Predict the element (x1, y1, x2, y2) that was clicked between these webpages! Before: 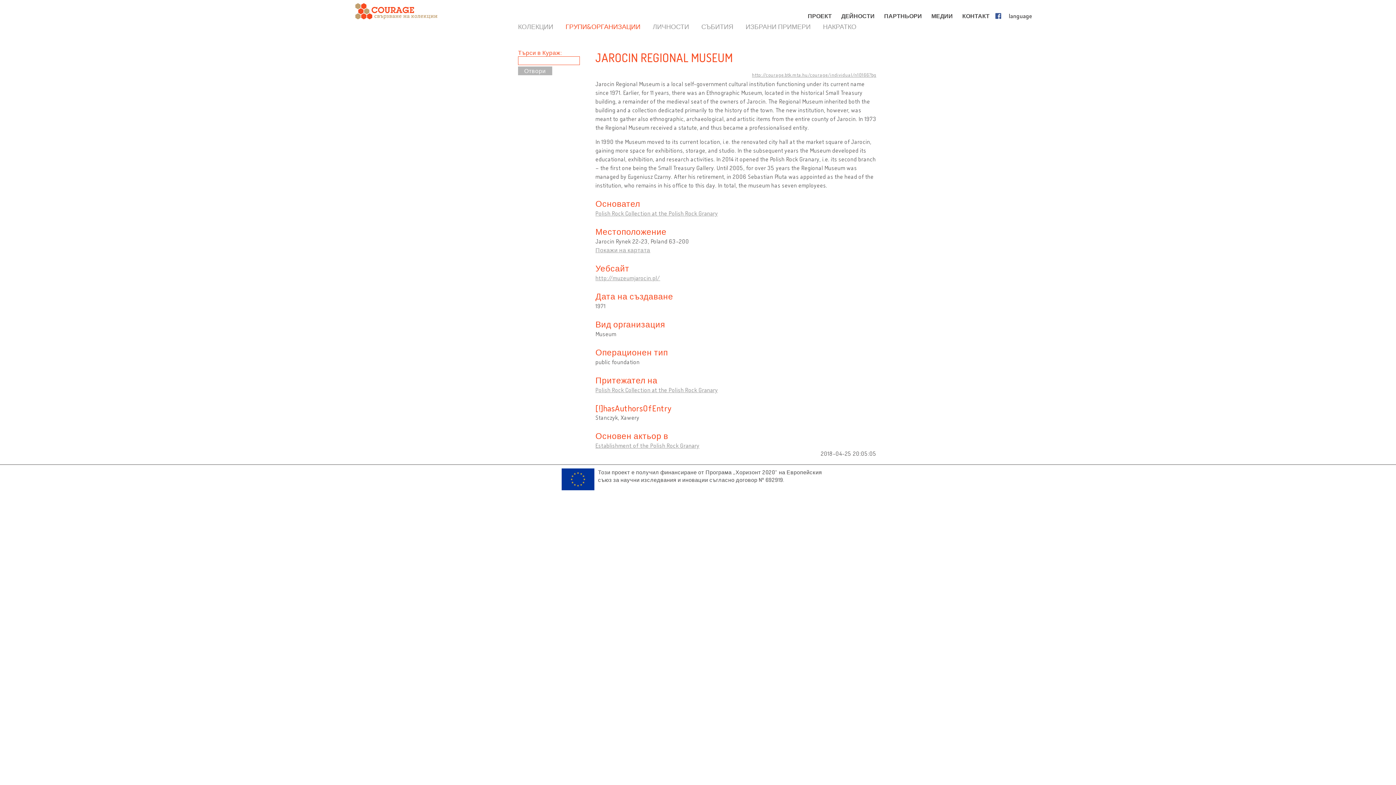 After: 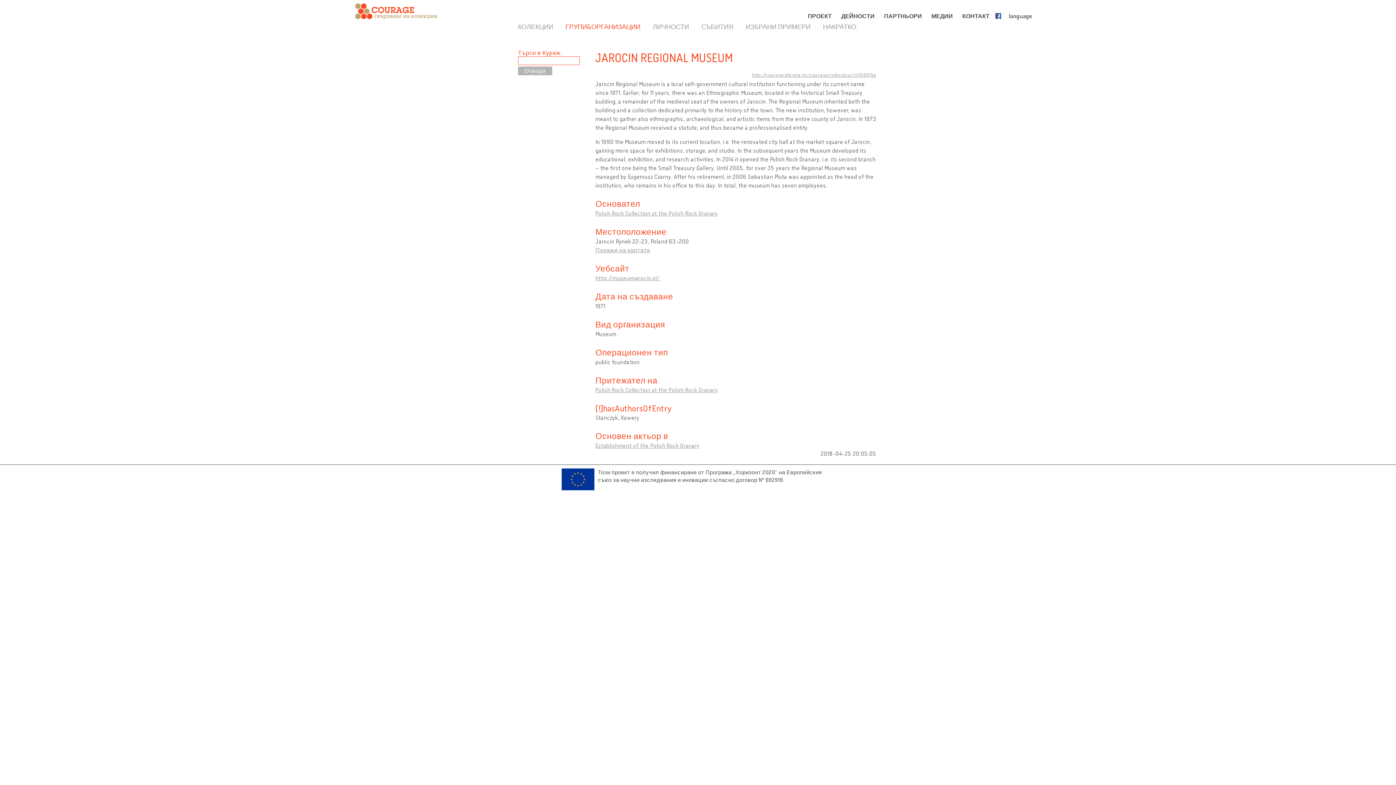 Action: bbox: (752, 71, 876, 77) label: http://courage.btk.mta.hu/courage/individual/n10166?bg